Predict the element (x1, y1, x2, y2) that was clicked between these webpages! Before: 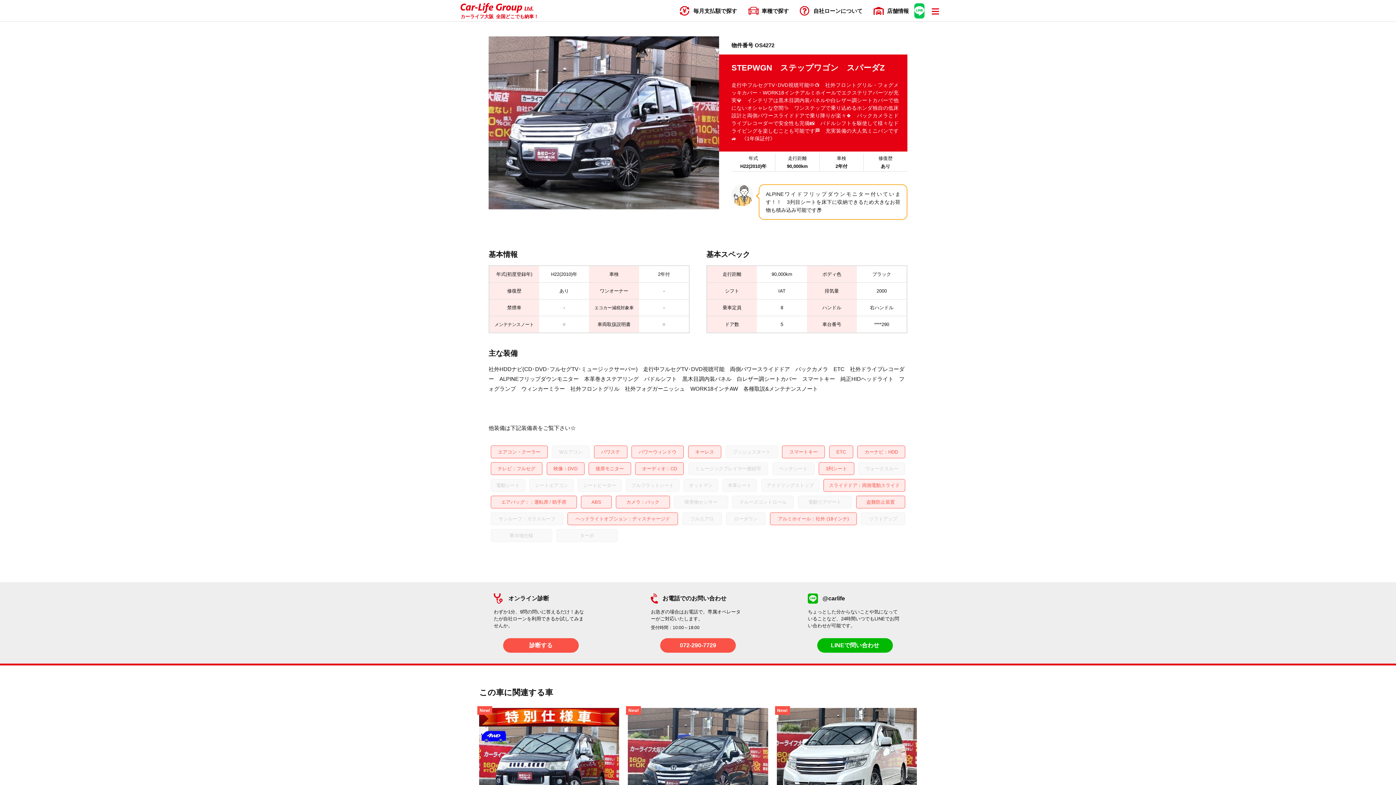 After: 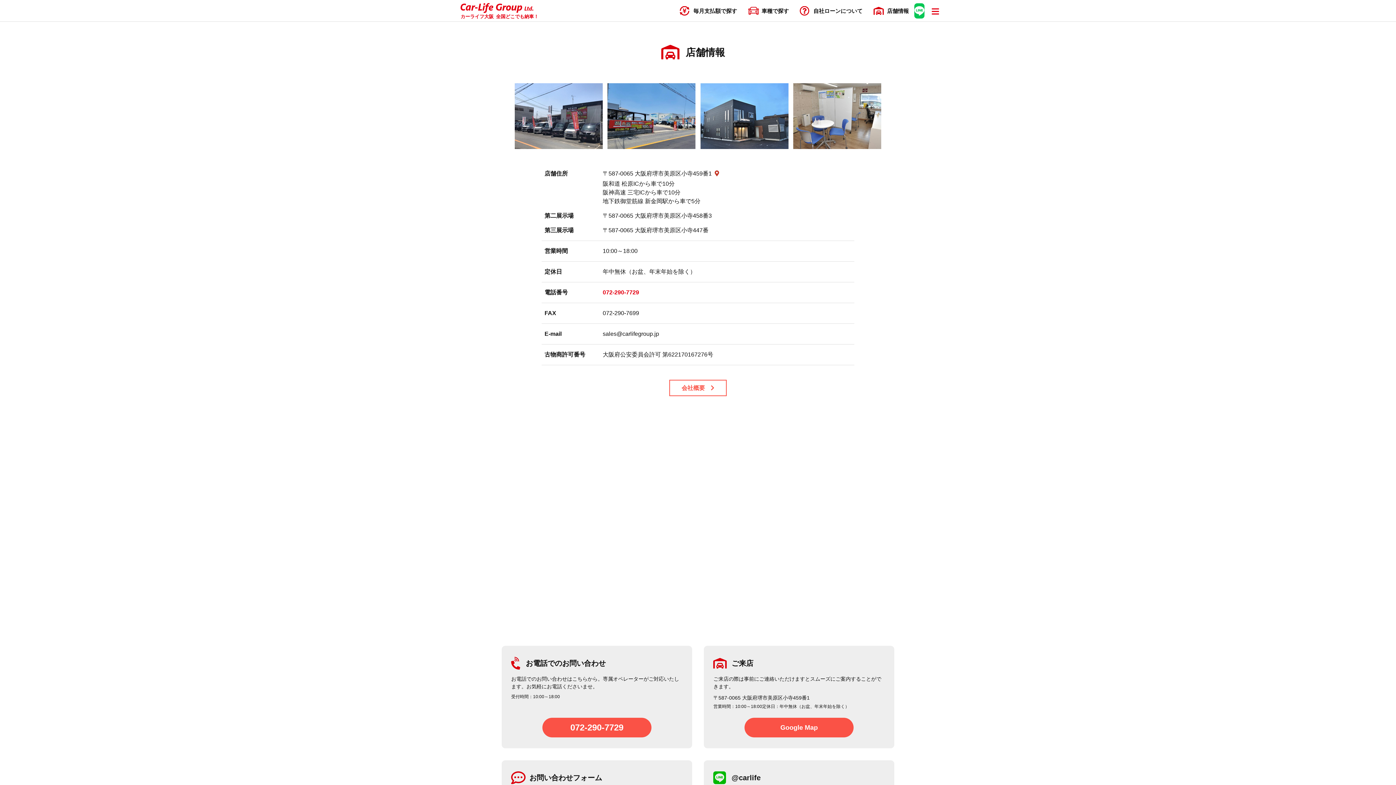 Action: label: 店舗情報 bbox: (873, 0, 914, 21)